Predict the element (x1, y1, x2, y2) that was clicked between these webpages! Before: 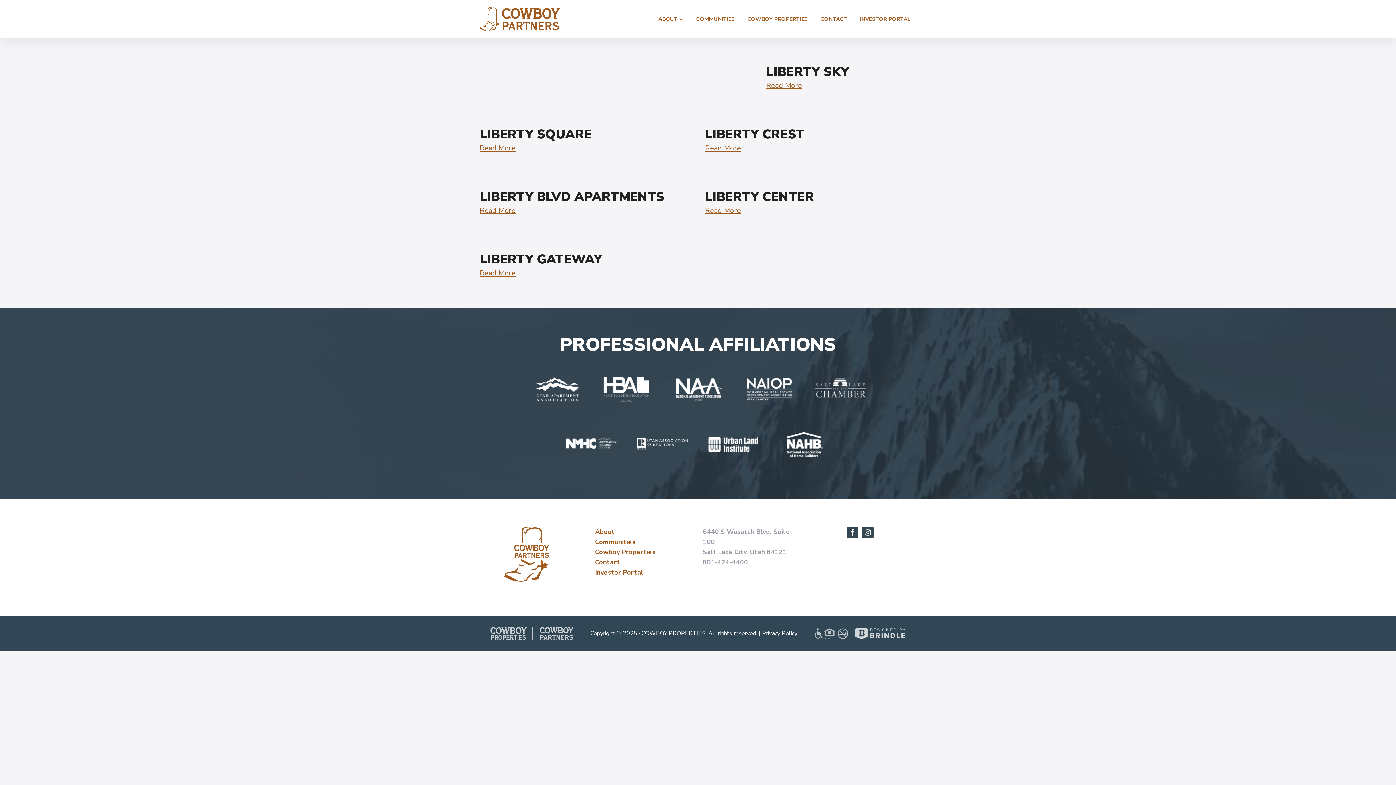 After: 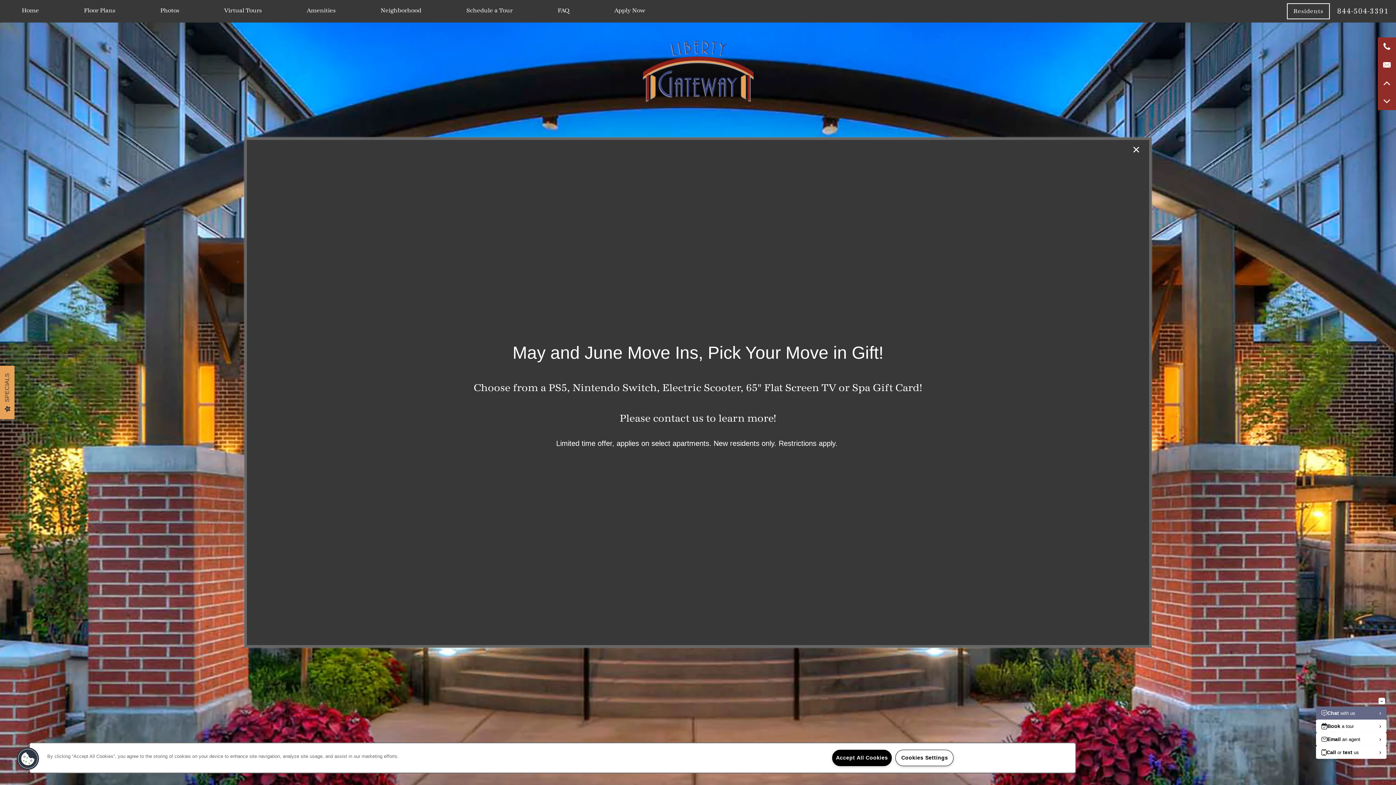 Action: label: LIBERTY GATEWAY bbox: (480, 250, 602, 267)